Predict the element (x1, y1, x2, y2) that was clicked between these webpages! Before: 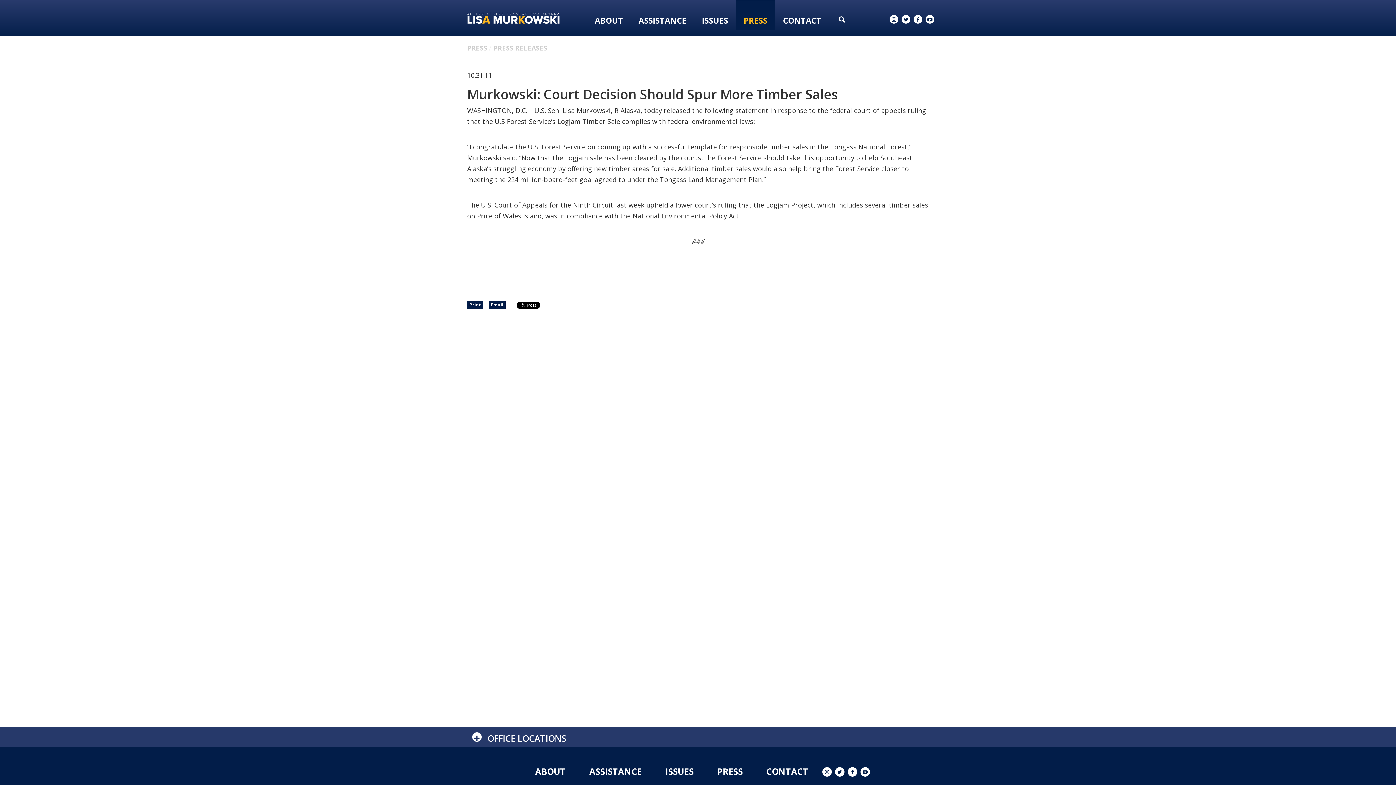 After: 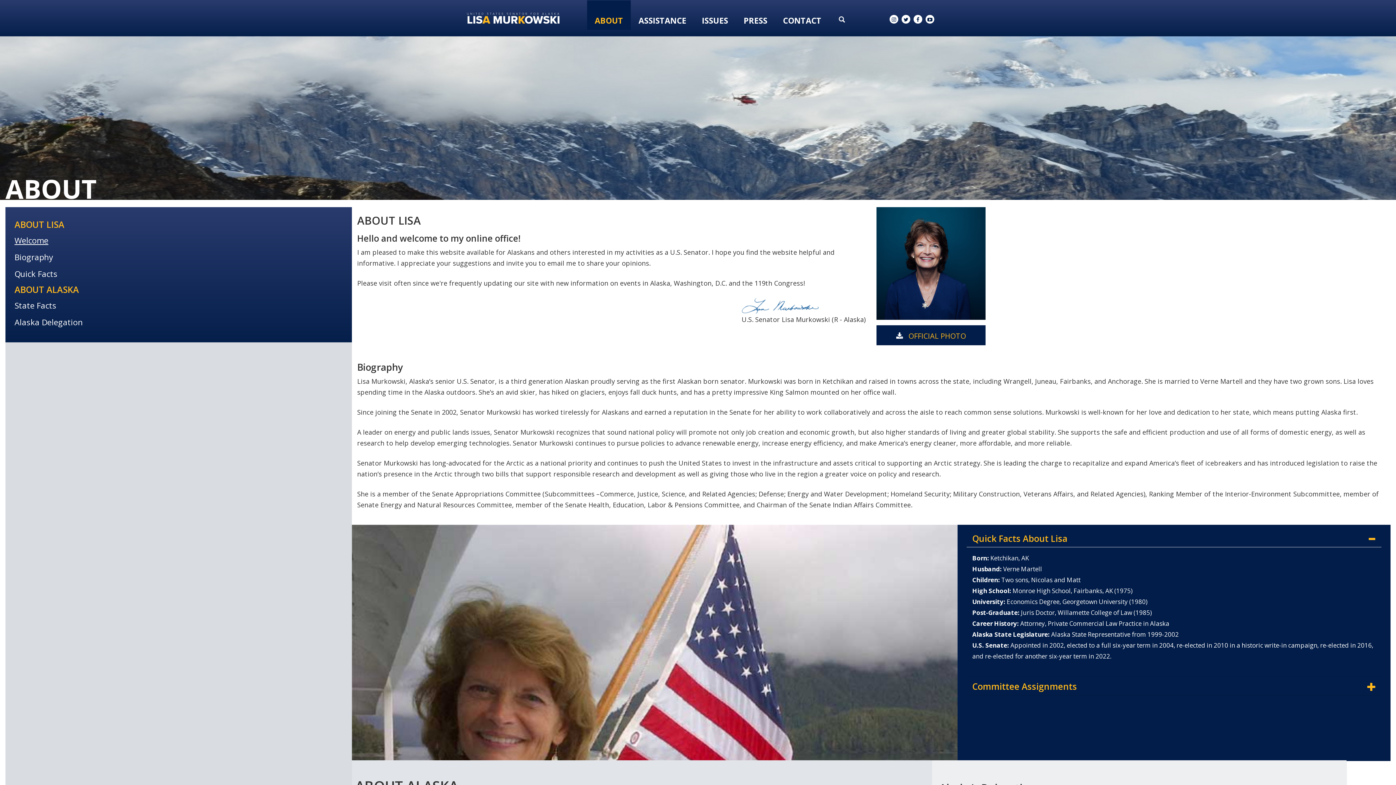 Action: bbox: (535, 765, 565, 777) label: ABOUT